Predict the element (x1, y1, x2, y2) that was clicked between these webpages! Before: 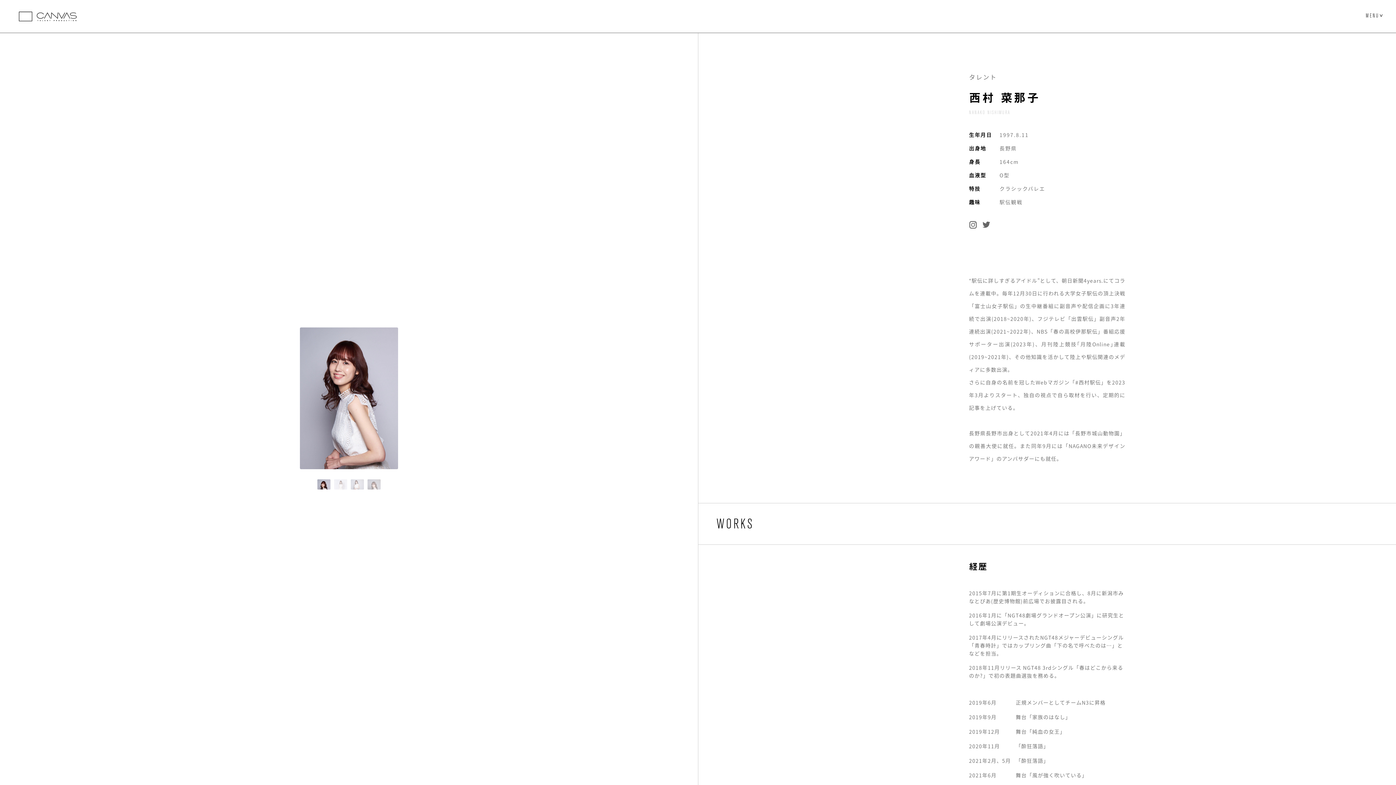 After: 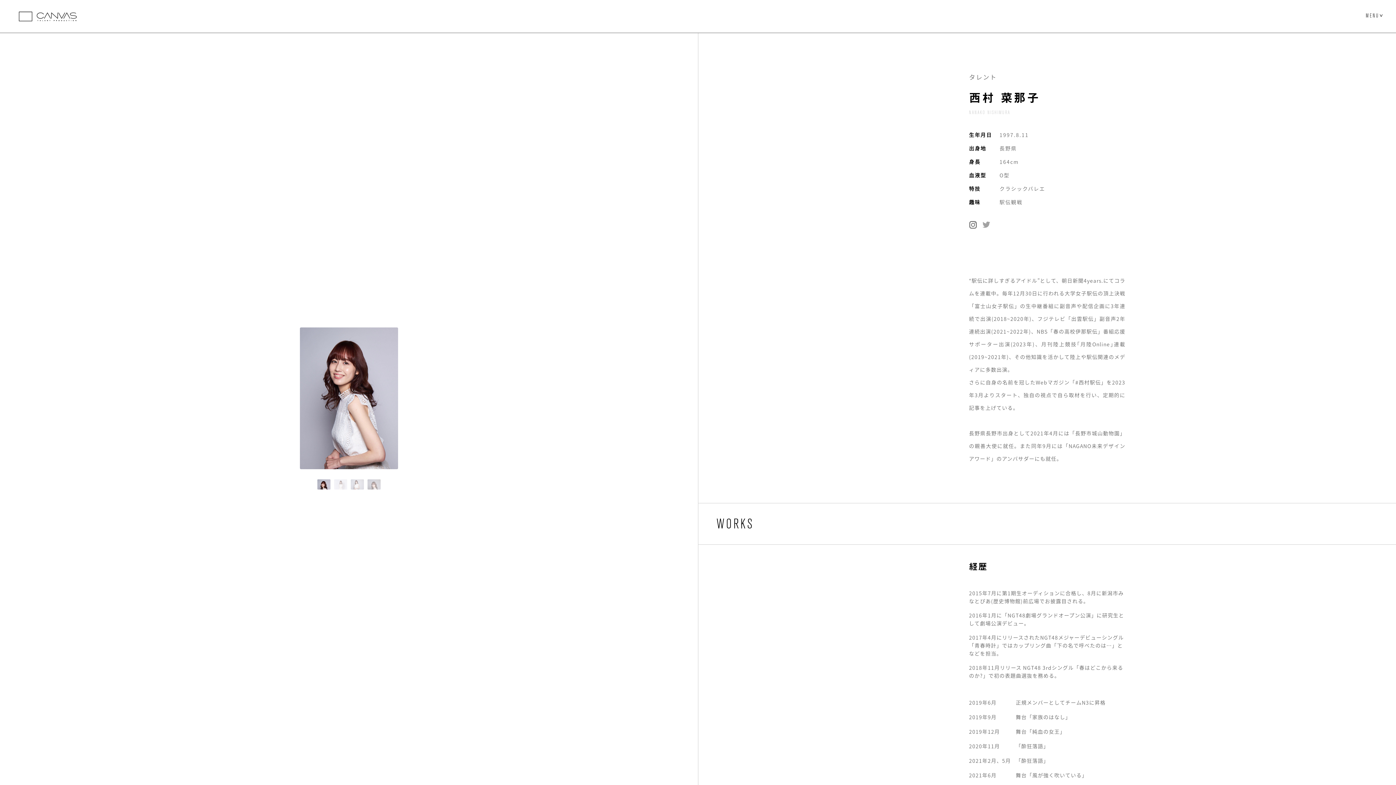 Action: bbox: (982, 221, 990, 228)